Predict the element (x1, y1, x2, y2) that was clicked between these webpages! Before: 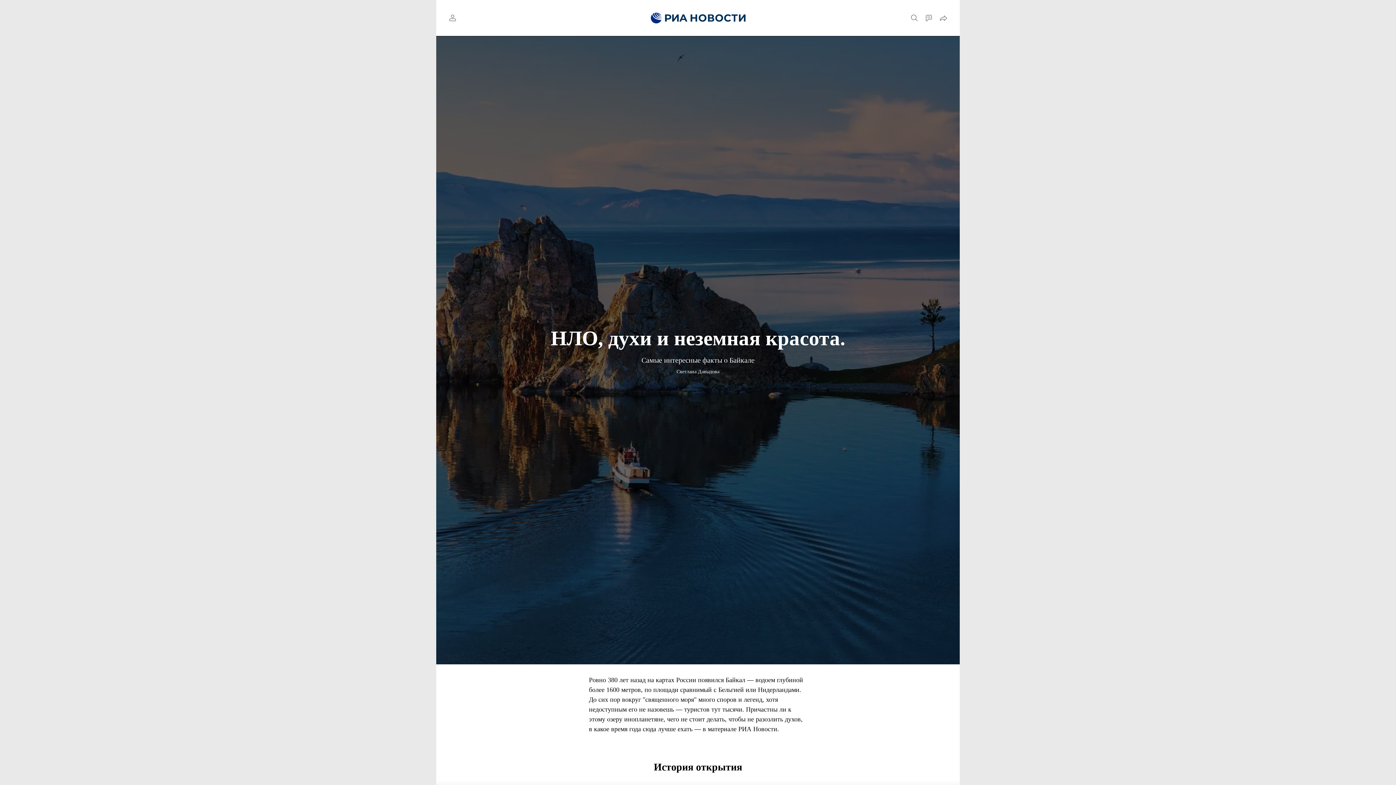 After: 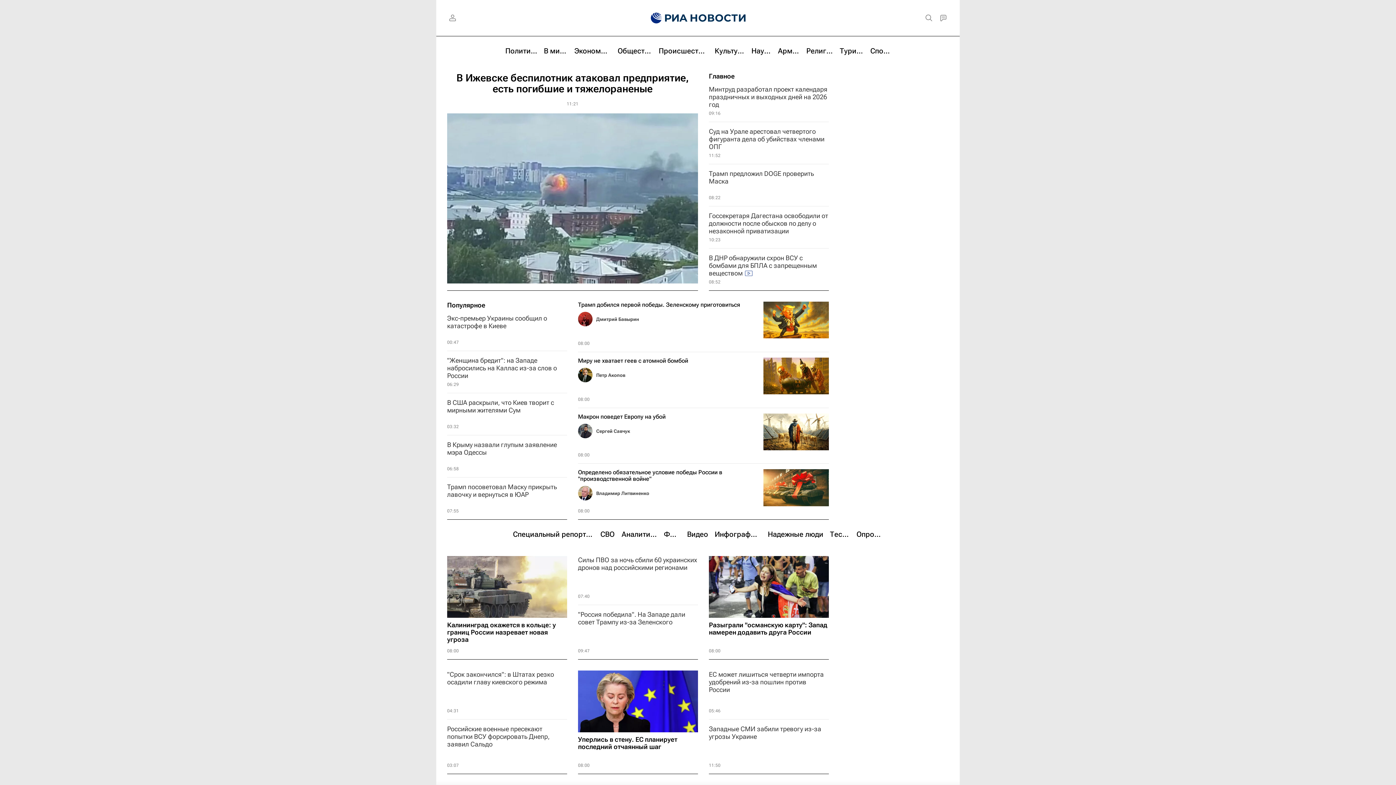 Action: bbox: (639, 0, 655, 36)